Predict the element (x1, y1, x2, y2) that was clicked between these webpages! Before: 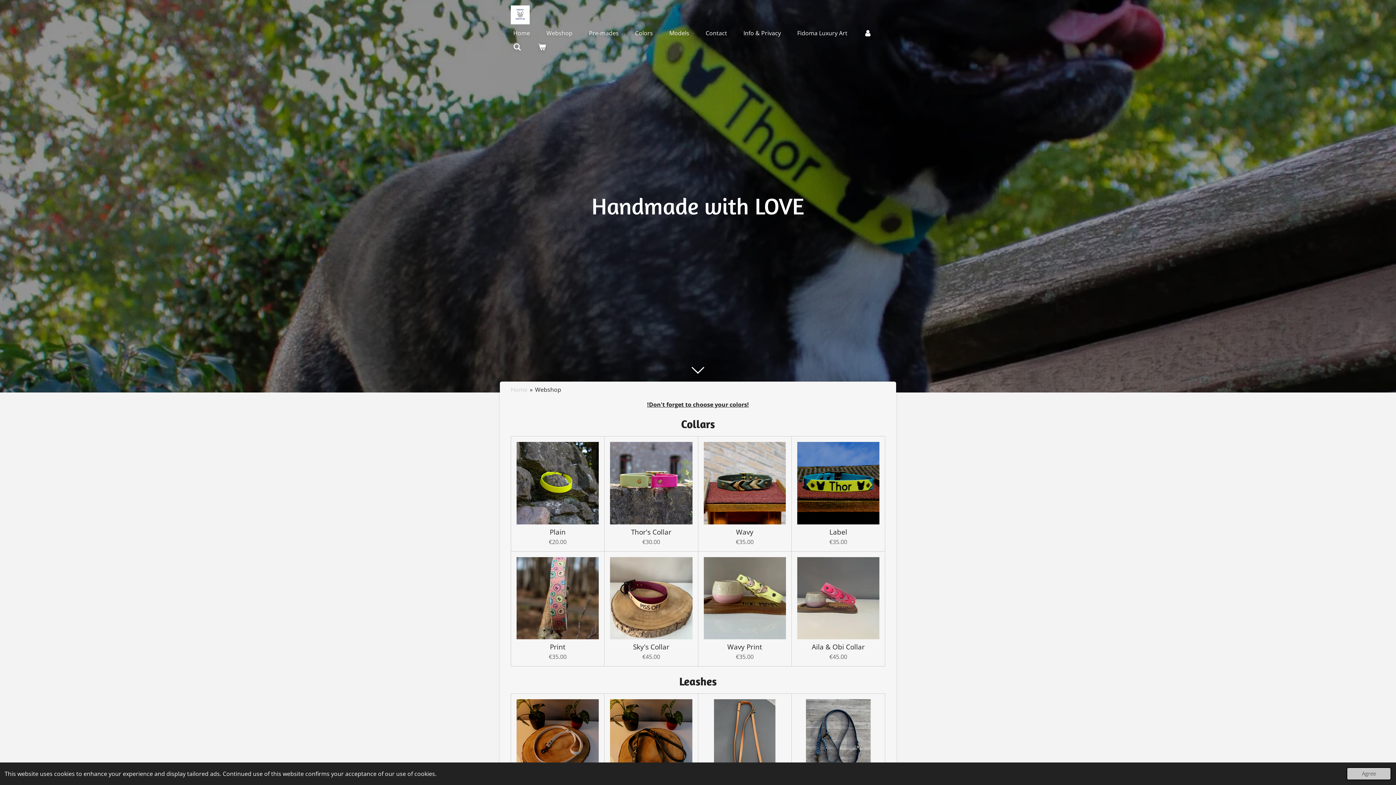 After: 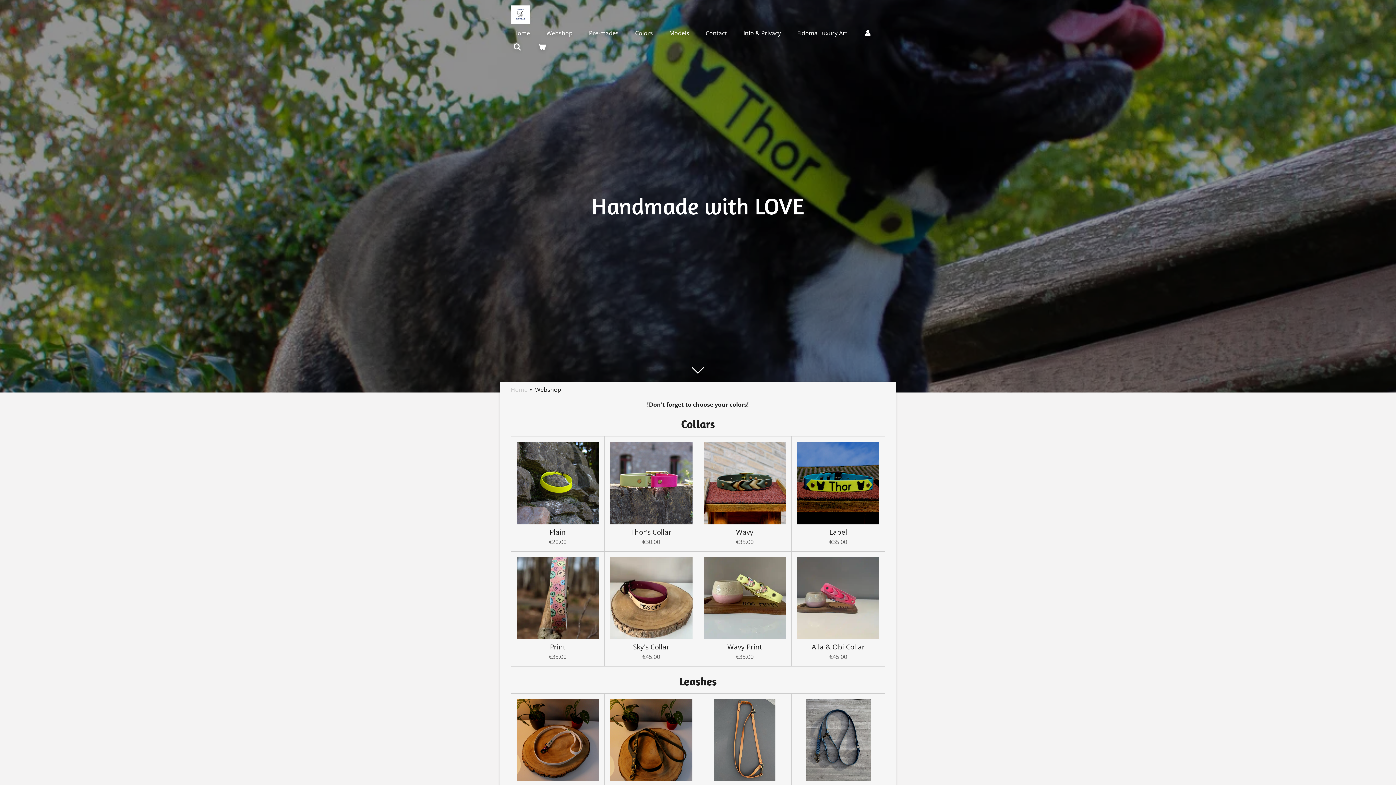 Action: bbox: (1346, 767, 1391, 780) label: dismiss cookie message